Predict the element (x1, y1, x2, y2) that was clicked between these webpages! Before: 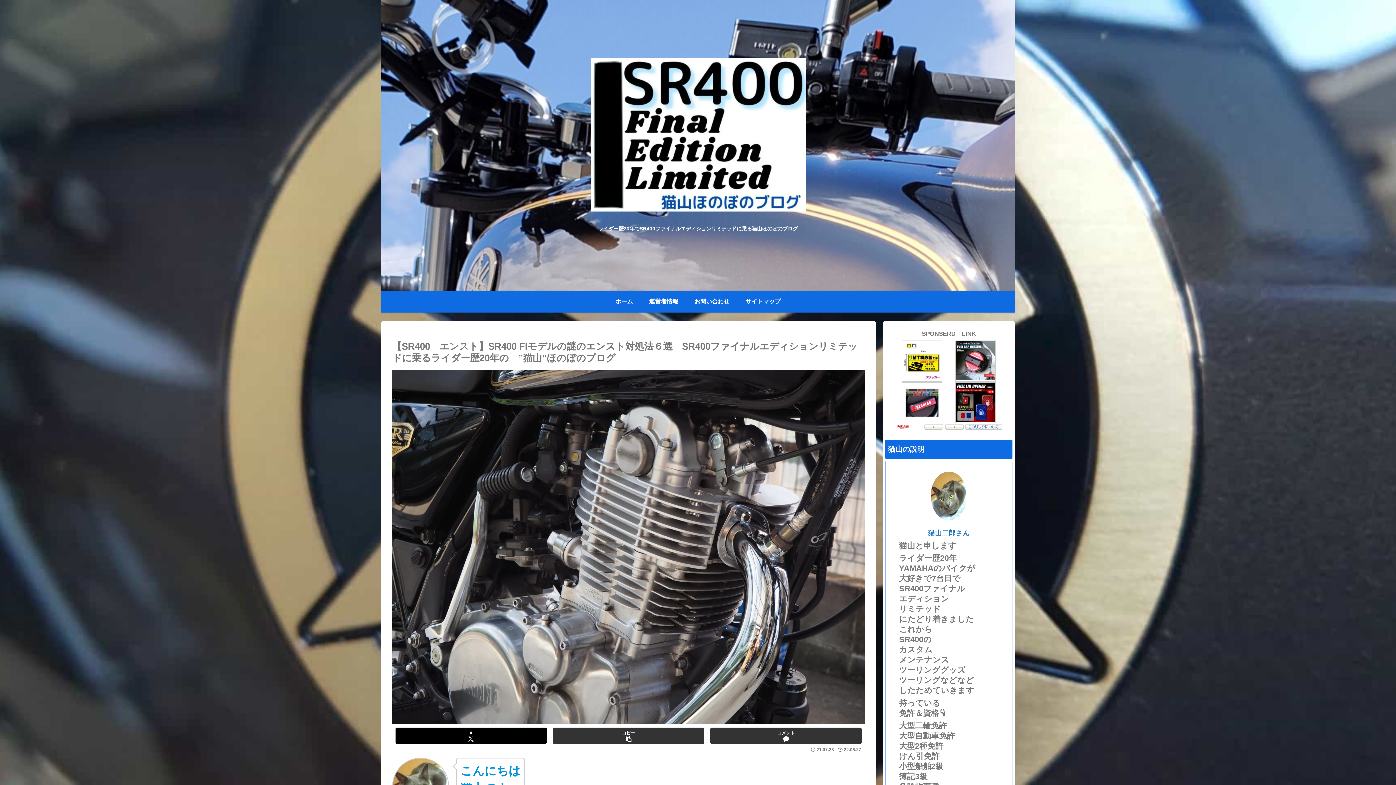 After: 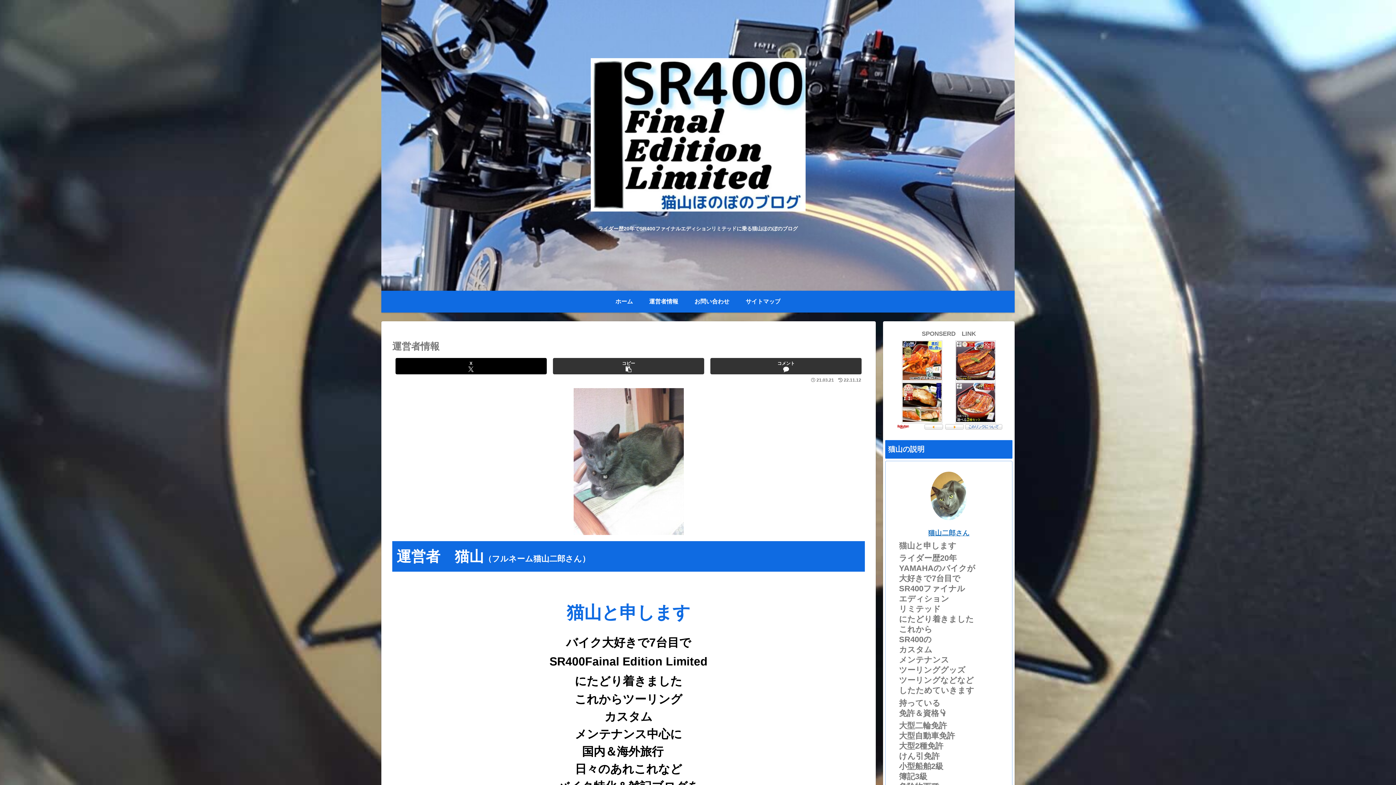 Action: label: 運営者情報 bbox: (641, 290, 686, 312)